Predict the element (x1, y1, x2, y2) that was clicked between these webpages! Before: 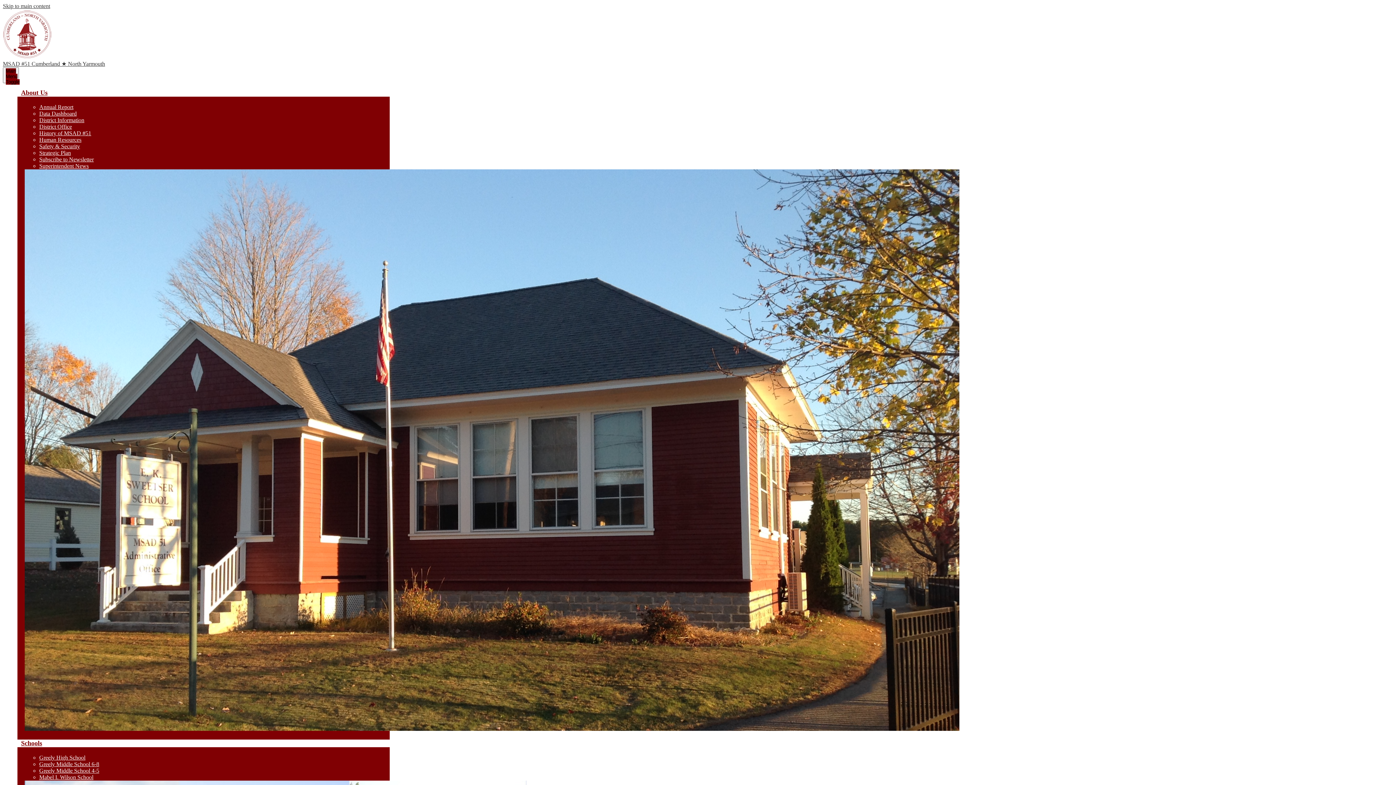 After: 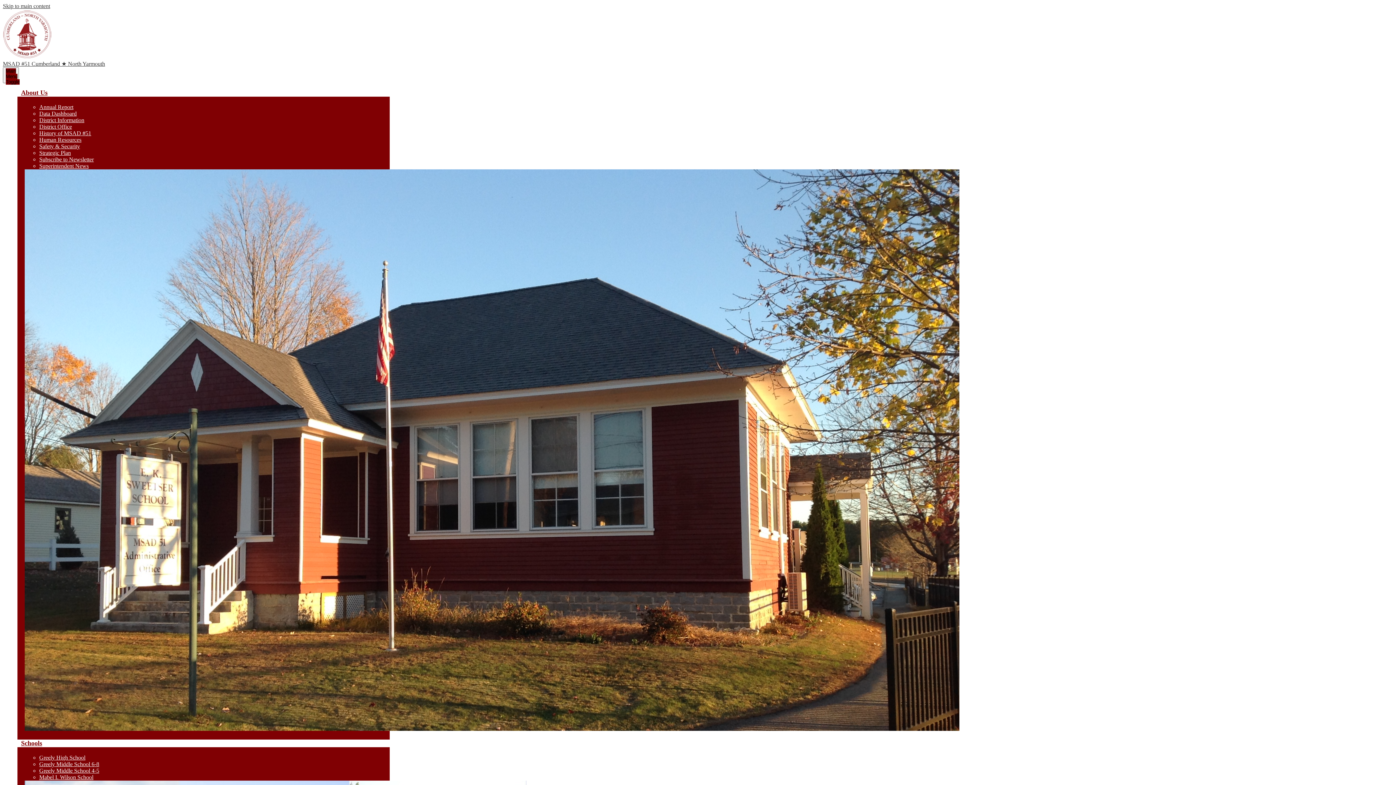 Action: label: History of MSAD #51 bbox: (39, 130, 91, 136)